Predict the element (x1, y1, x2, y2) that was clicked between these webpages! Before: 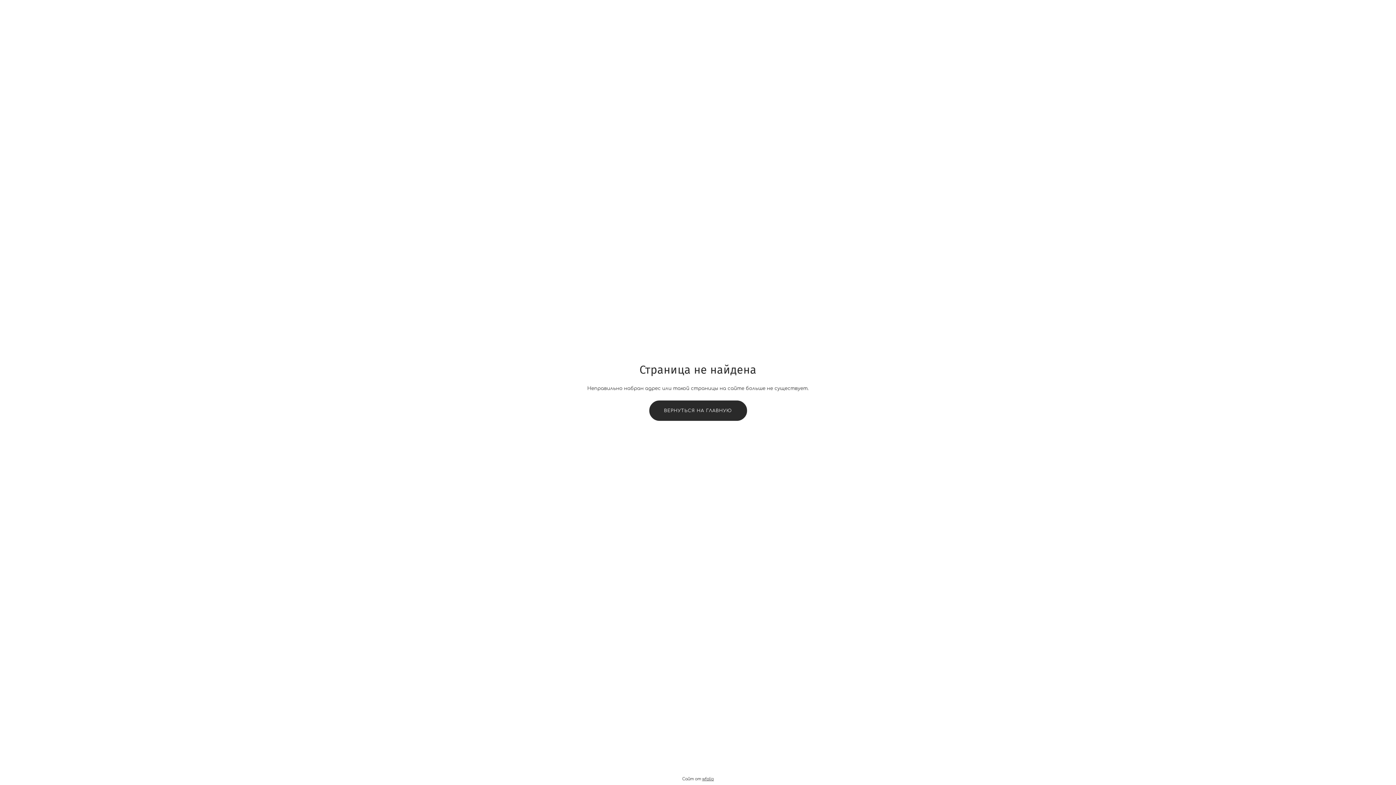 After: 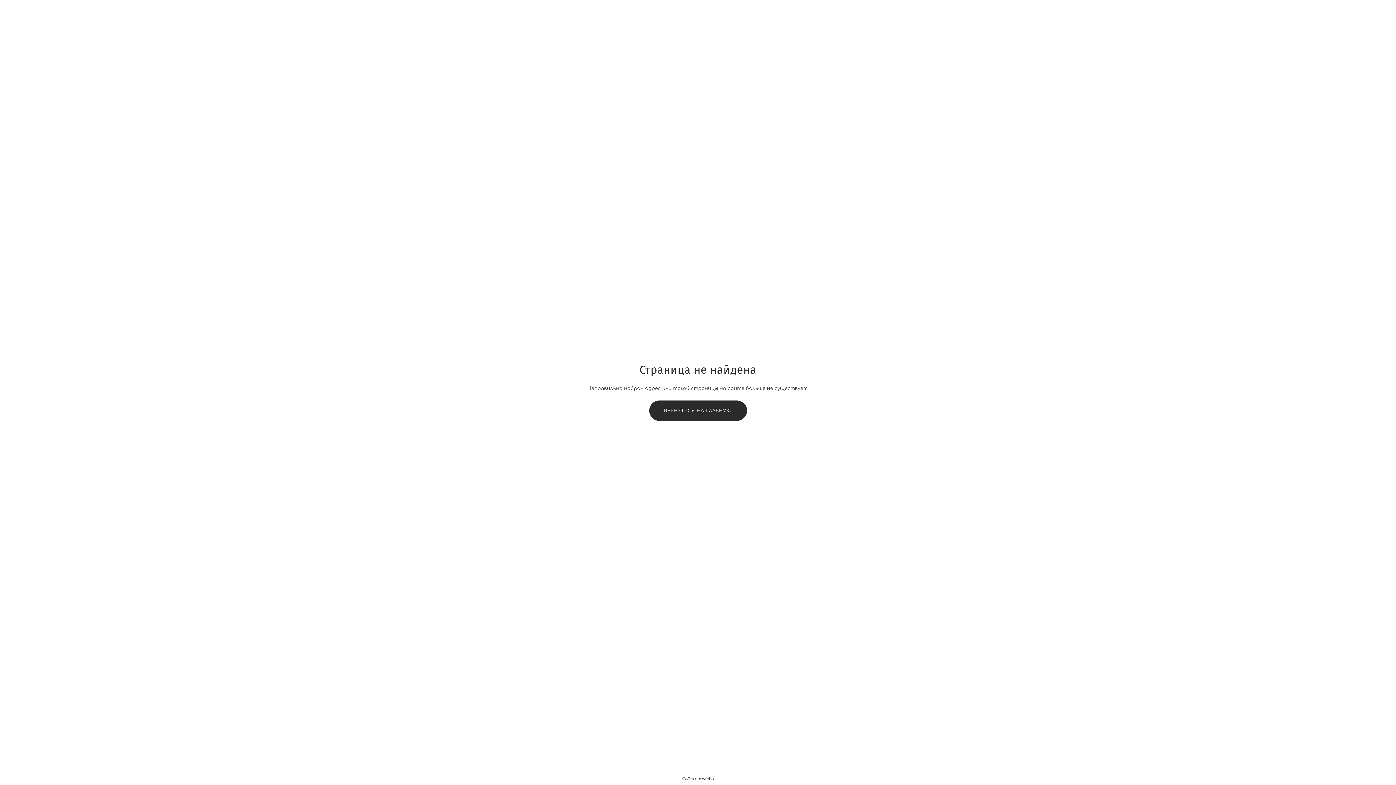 Action: bbox: (702, 777, 714, 781) label: wfolio